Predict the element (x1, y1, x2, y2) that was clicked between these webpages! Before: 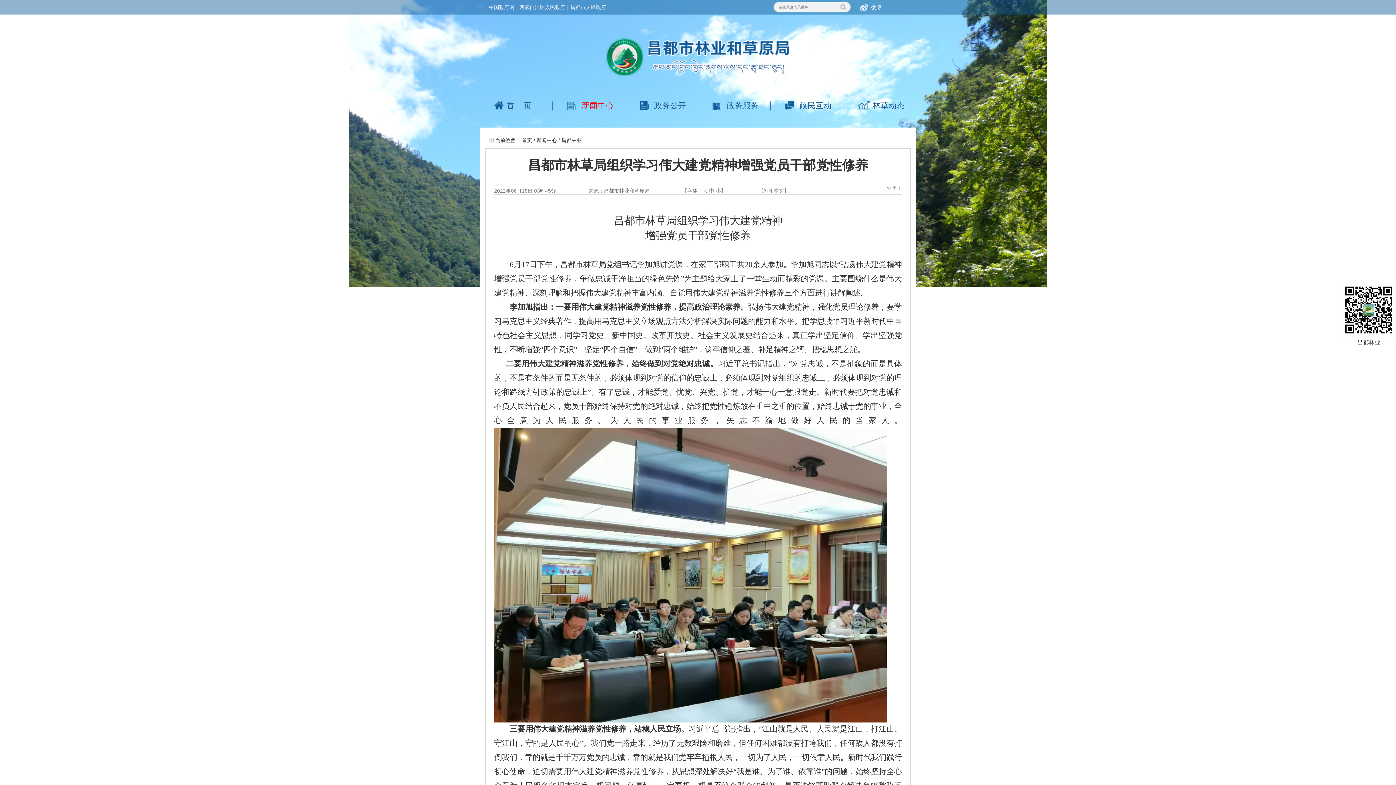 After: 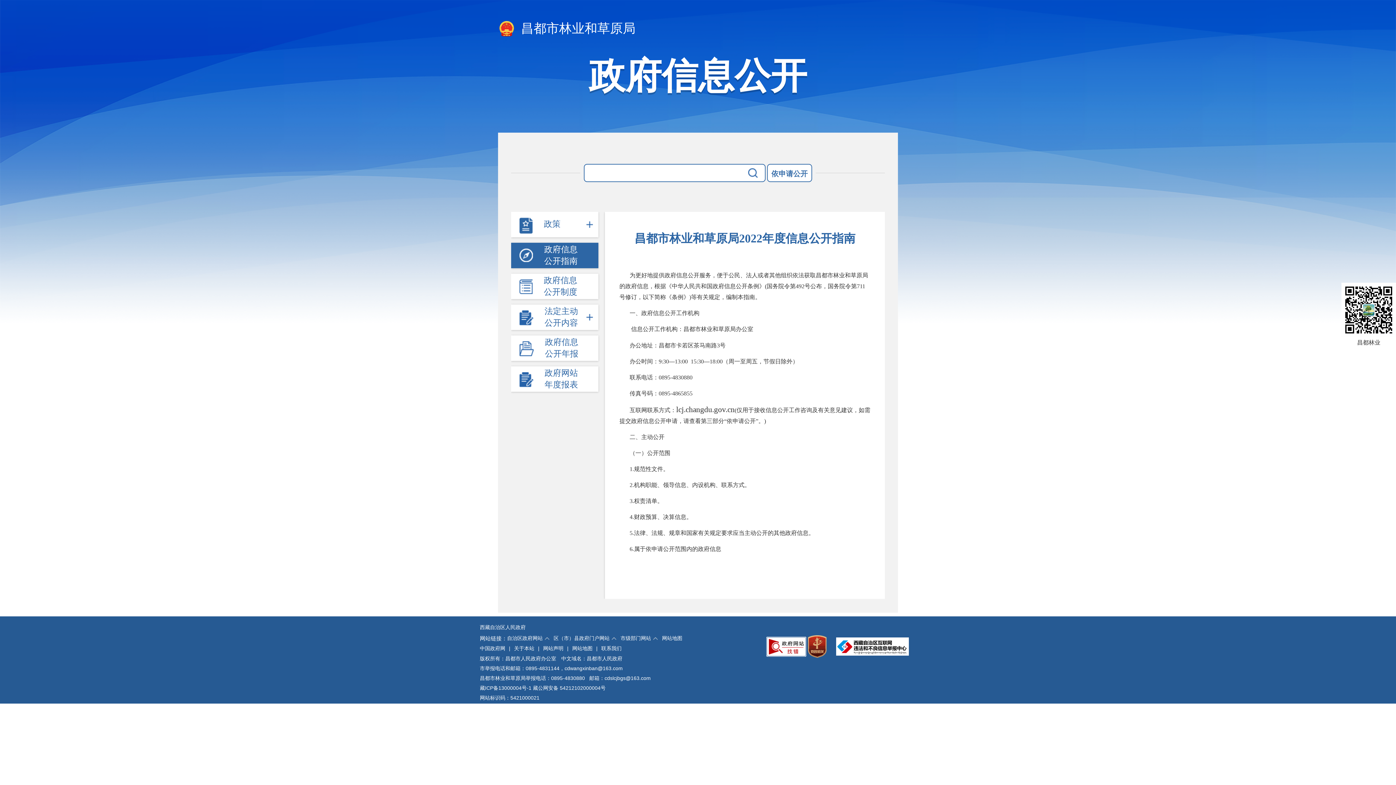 Action: label:  政务公开 bbox: (636, 101, 686, 110)